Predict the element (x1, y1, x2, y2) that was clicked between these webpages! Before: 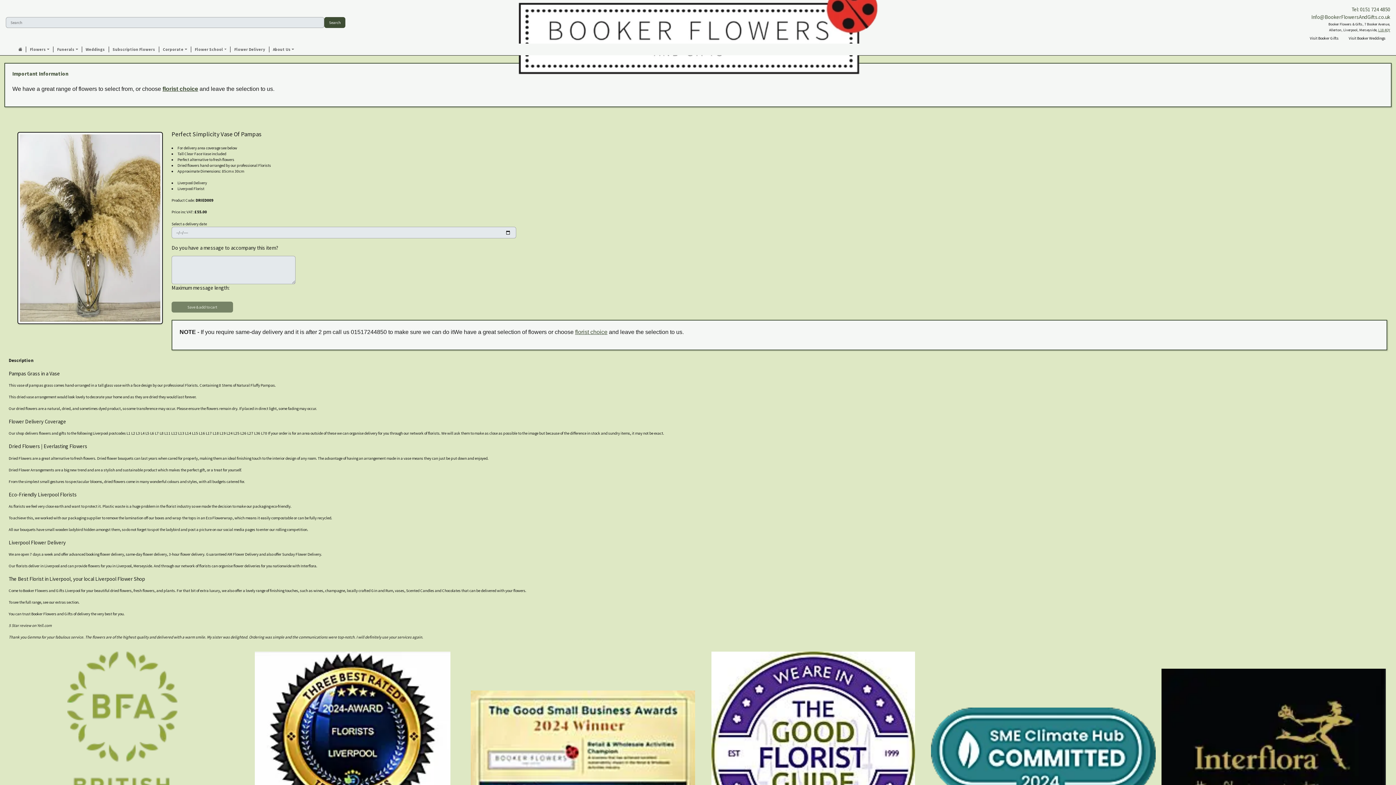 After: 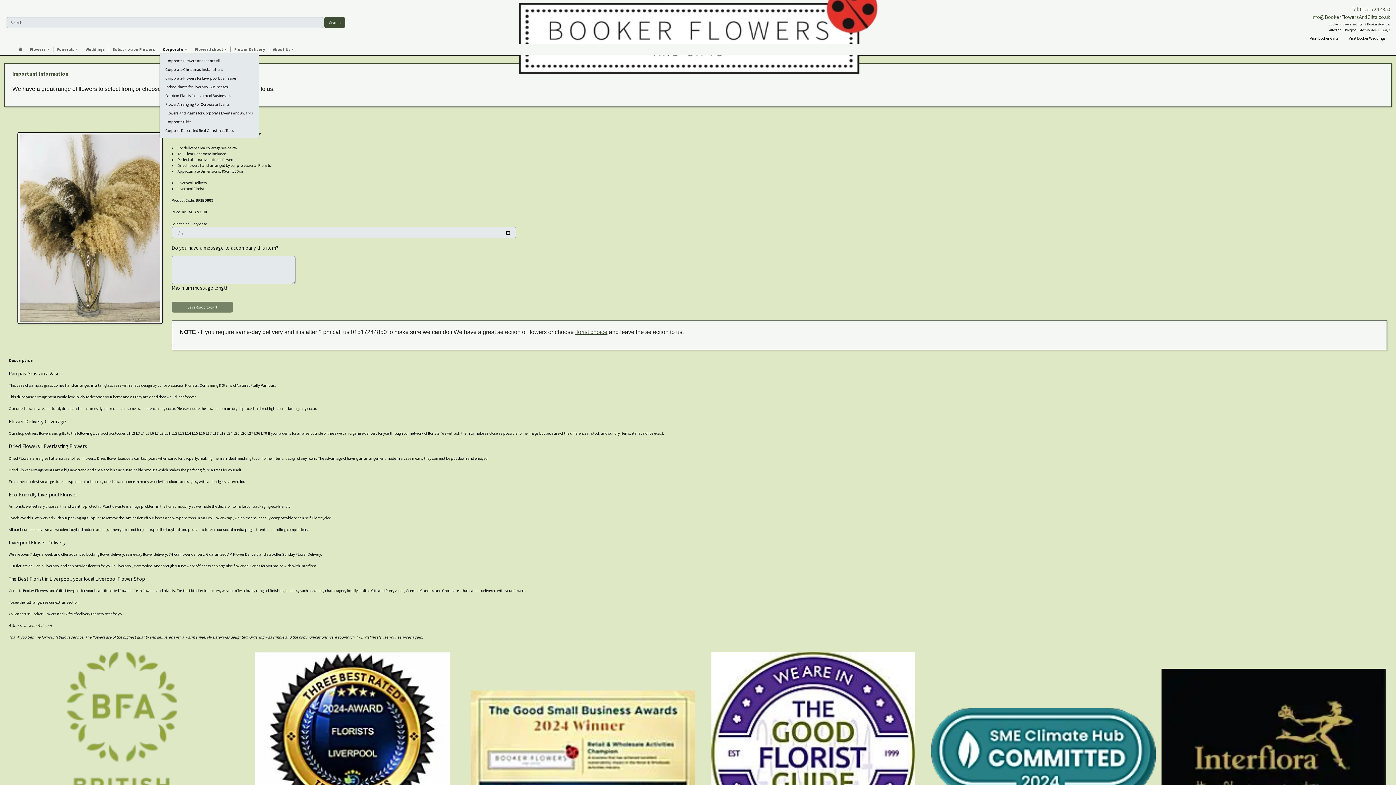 Action: bbox: (159, 46, 191, 52) label: Corporate